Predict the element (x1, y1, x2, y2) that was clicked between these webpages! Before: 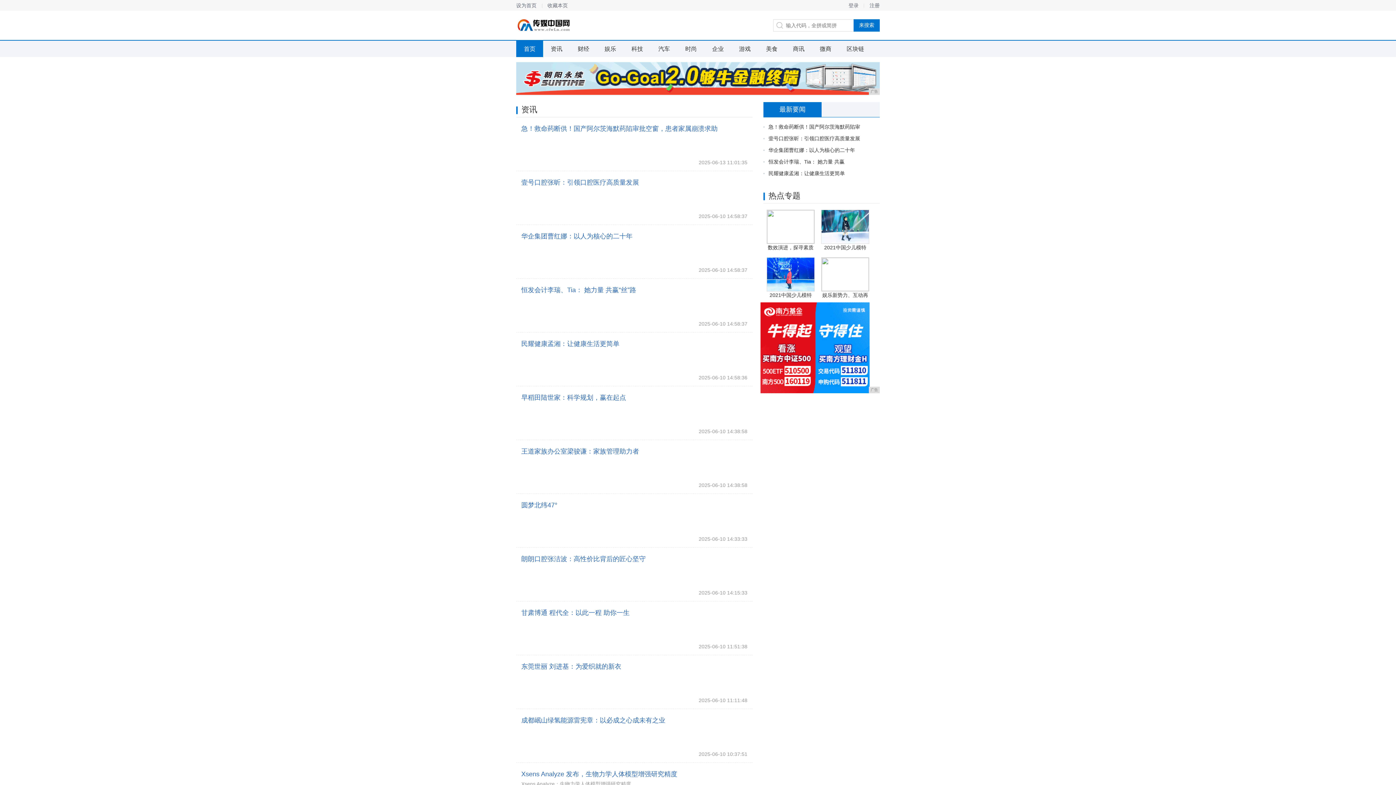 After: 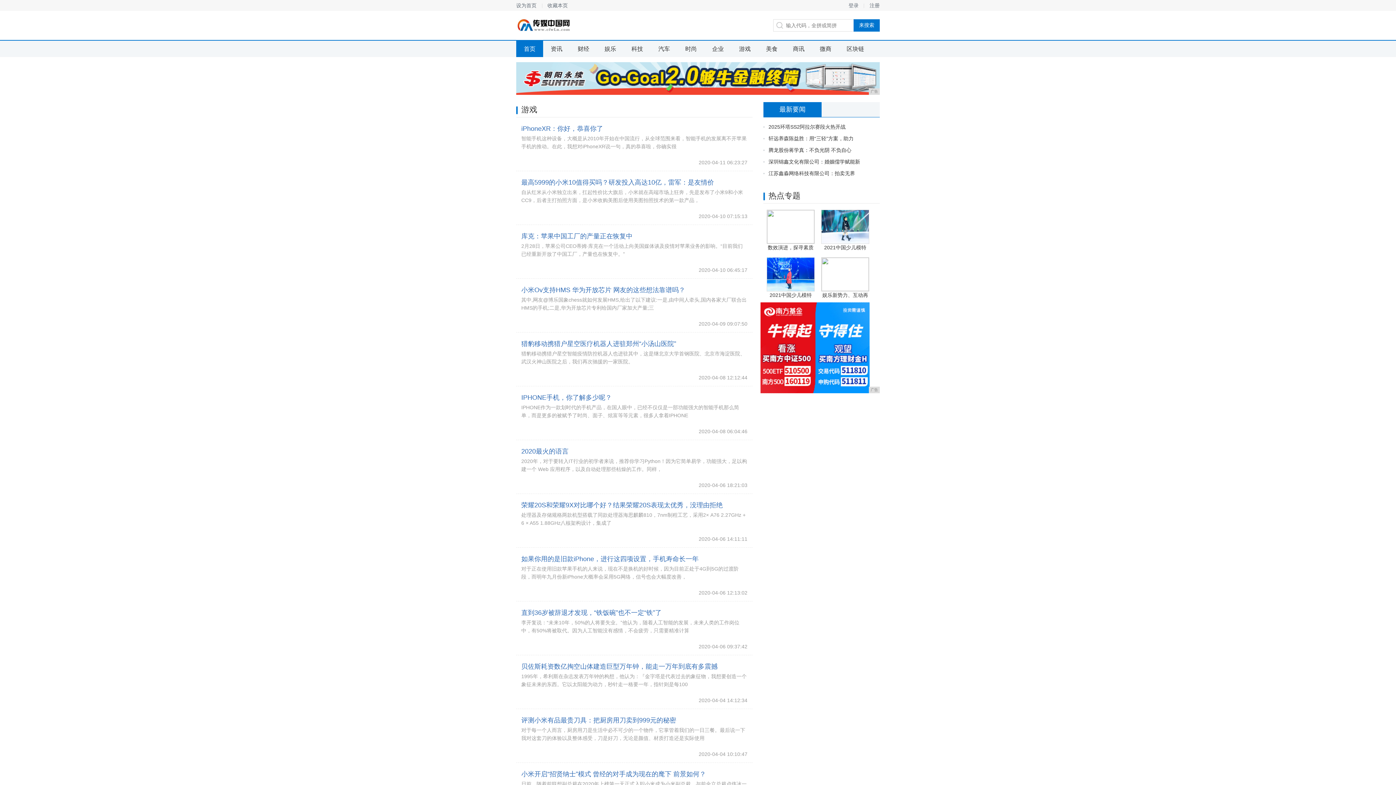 Action: bbox: (731, 40, 758, 57) label: 游戏